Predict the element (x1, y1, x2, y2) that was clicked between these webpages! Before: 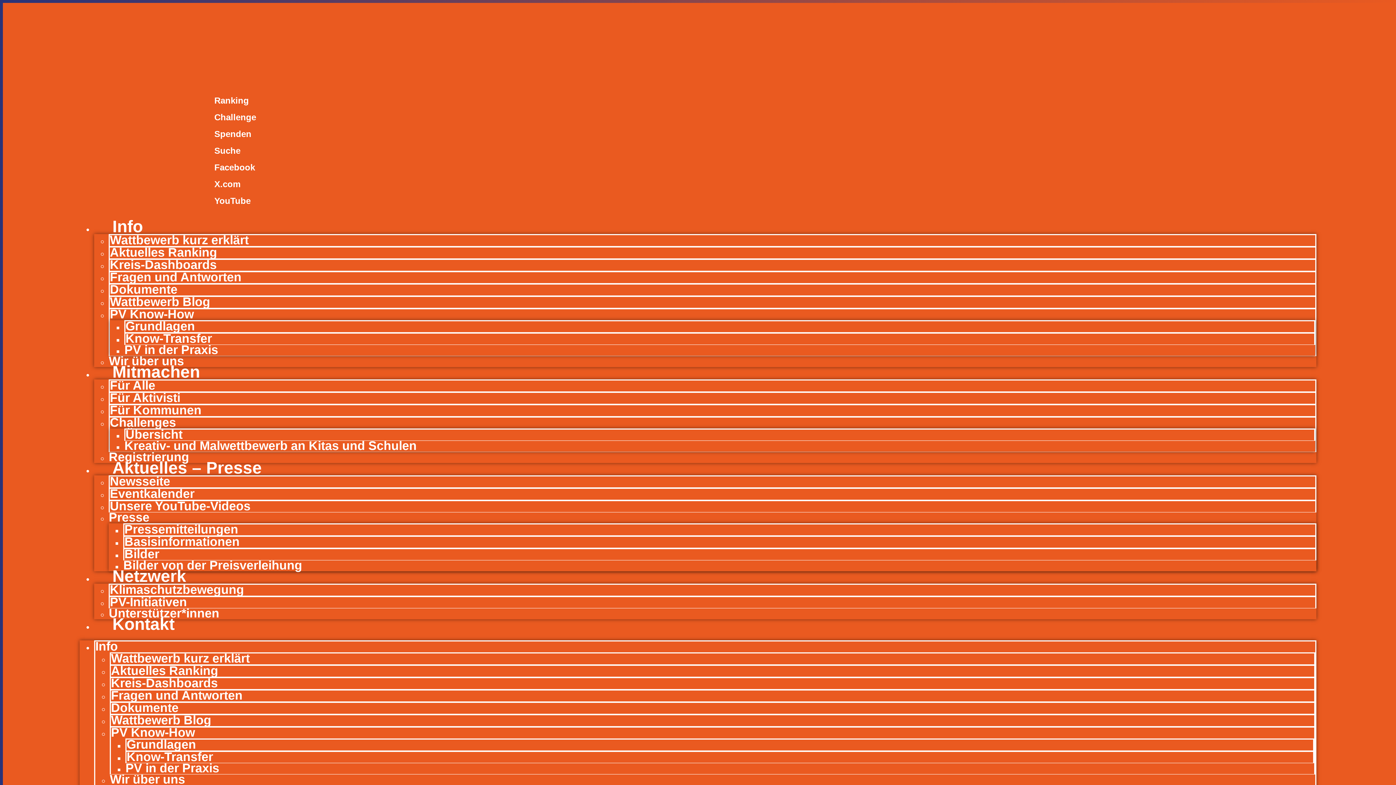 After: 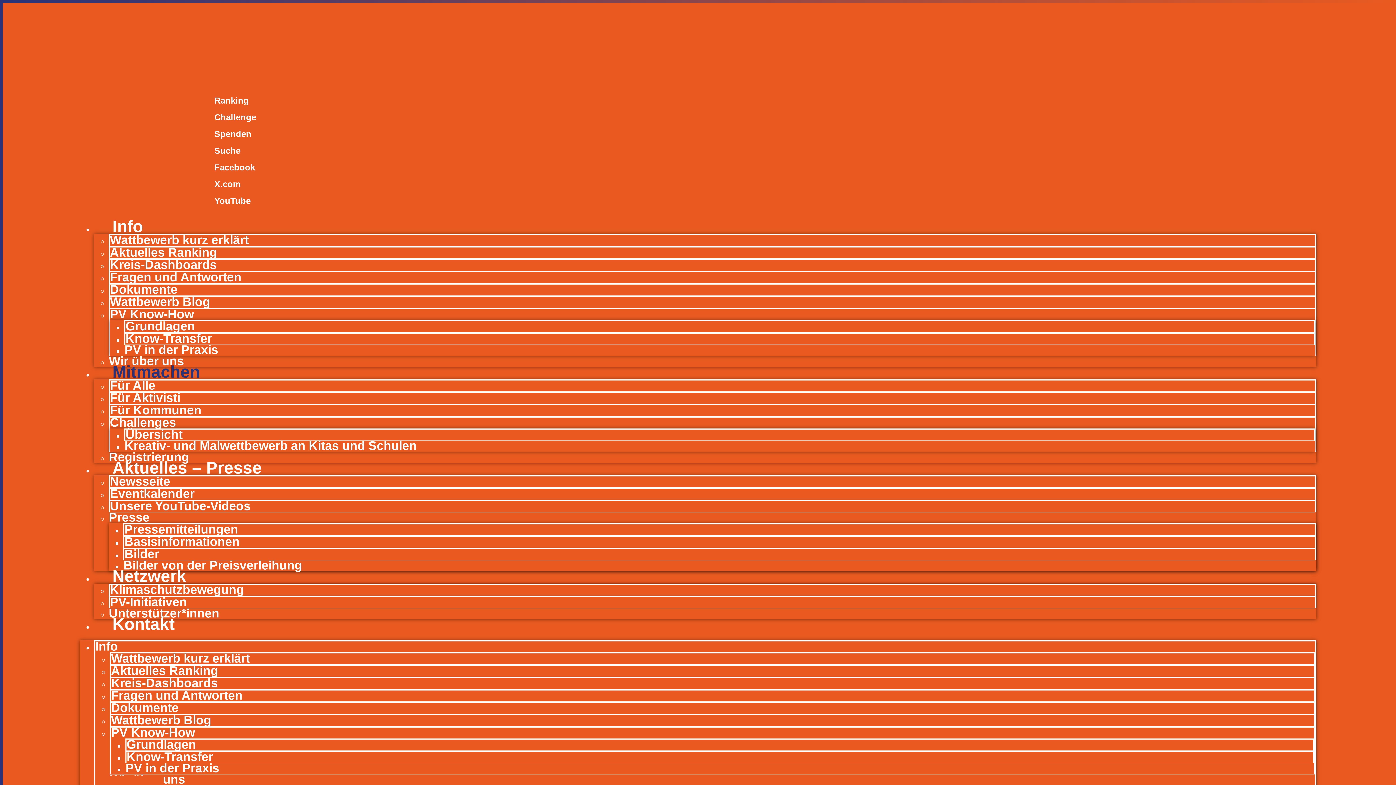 Action: label: Mitmachen bbox: (94, 362, 218, 381)